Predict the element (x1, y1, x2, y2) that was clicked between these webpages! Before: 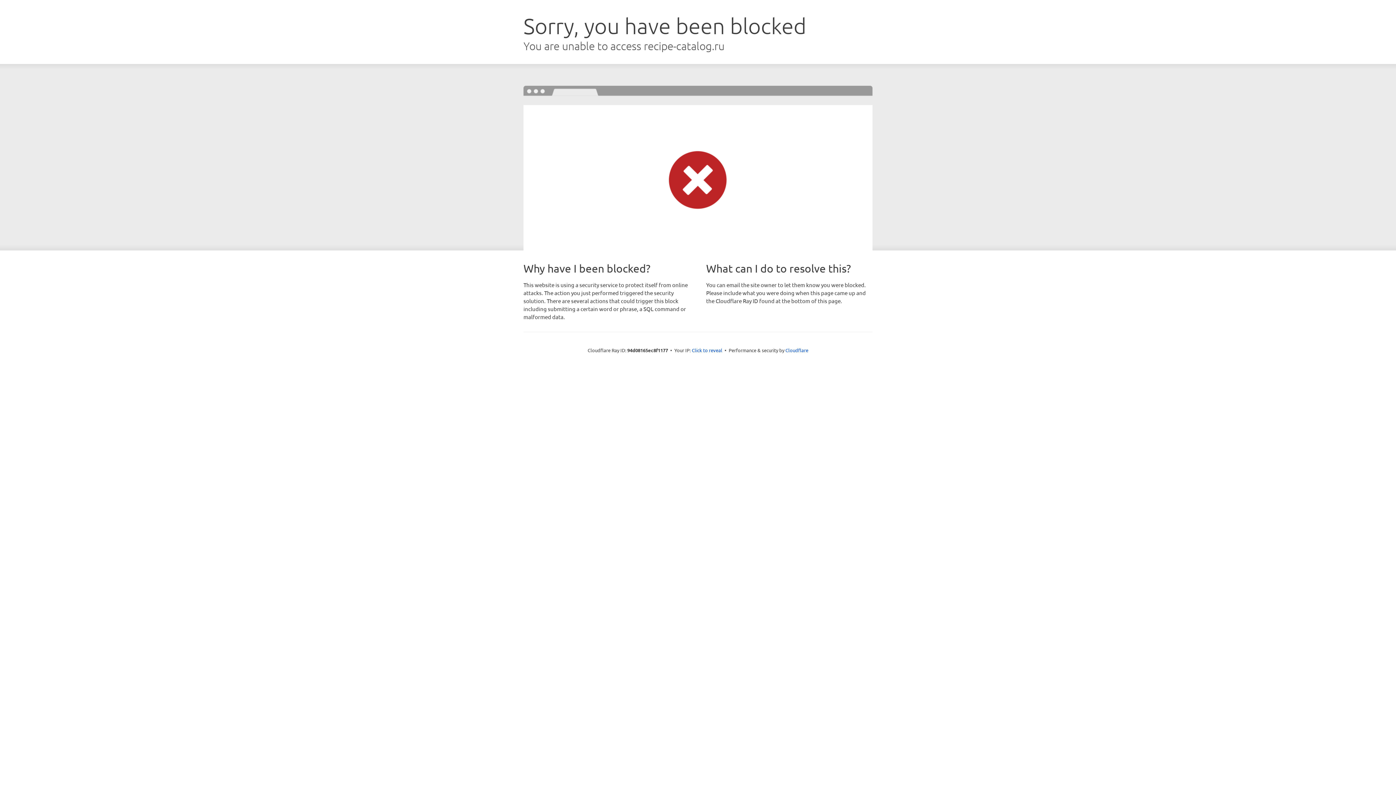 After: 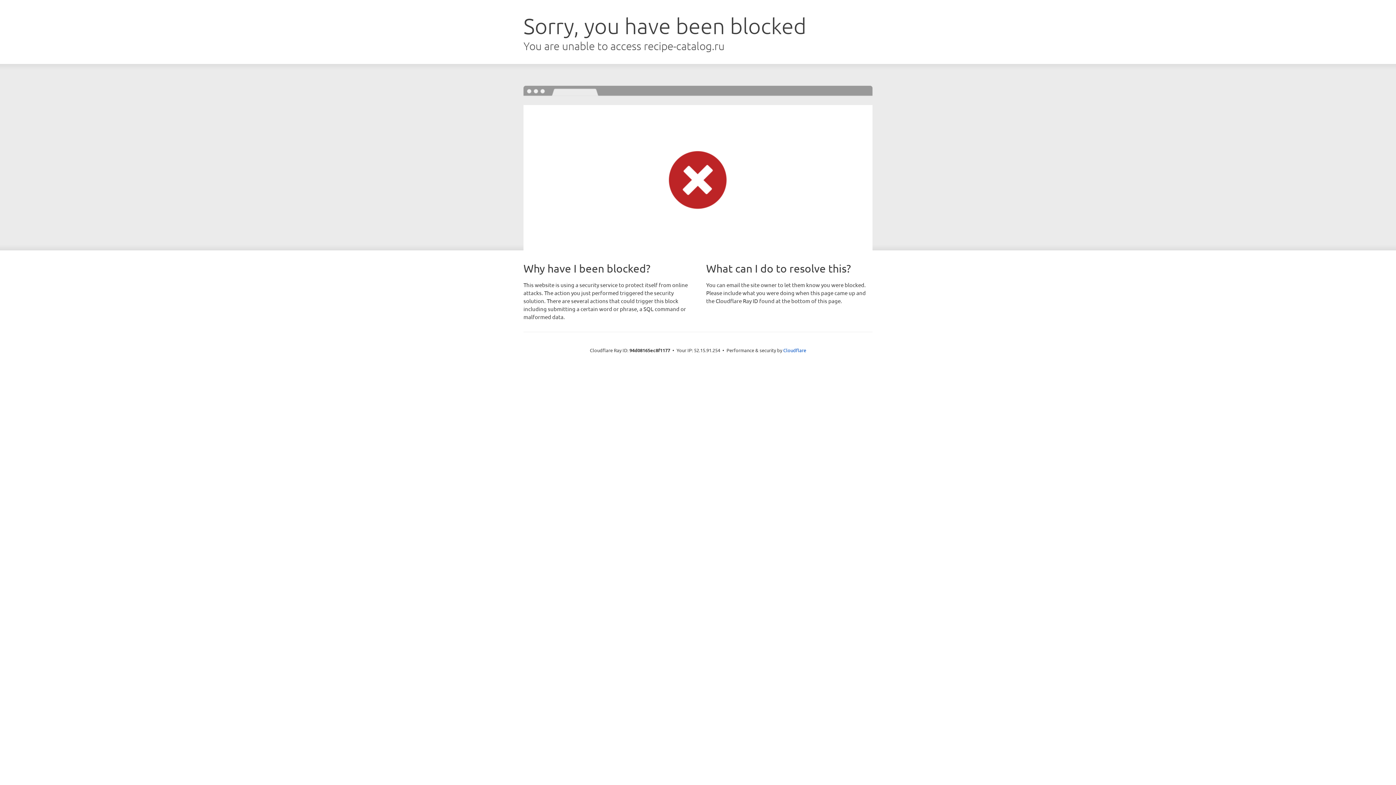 Action: label: Click to reveal bbox: (692, 346, 722, 353)